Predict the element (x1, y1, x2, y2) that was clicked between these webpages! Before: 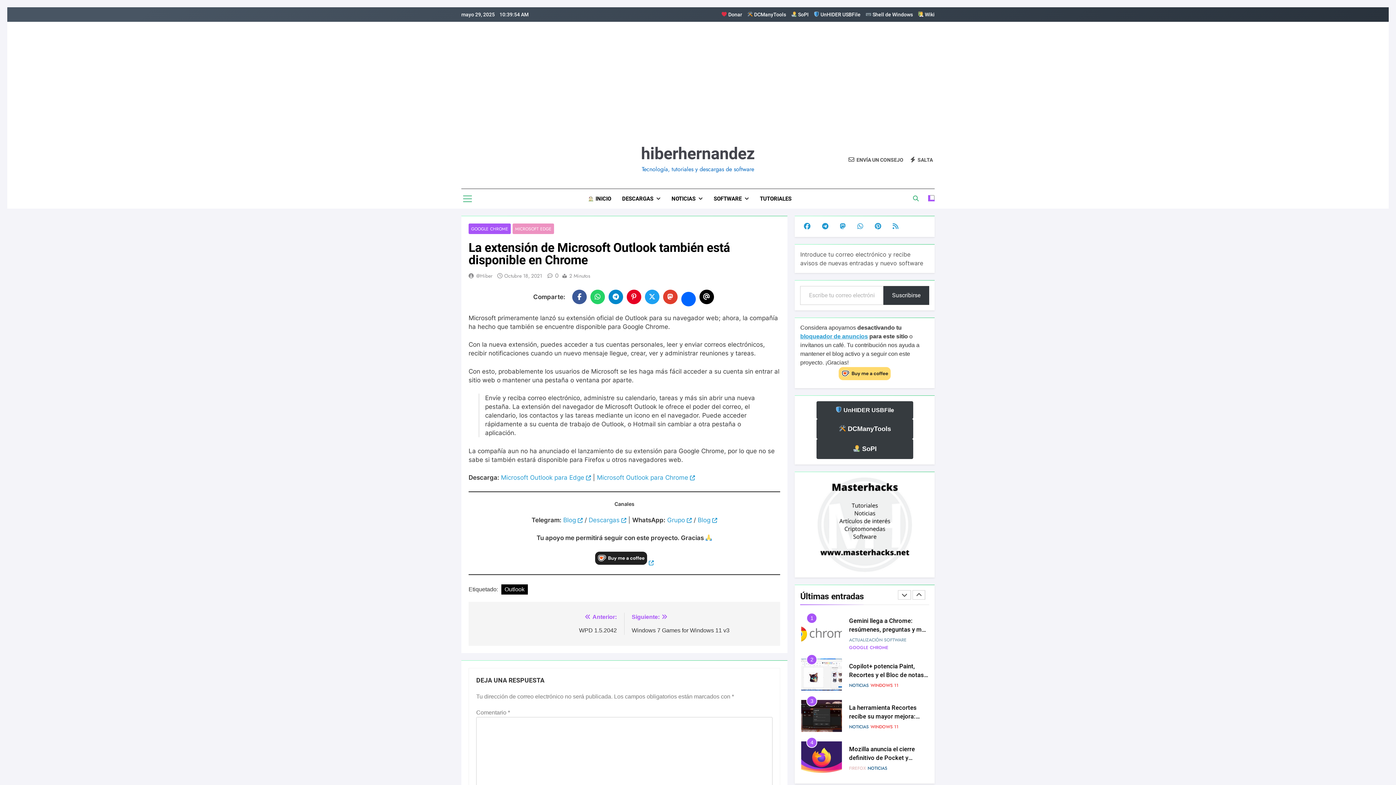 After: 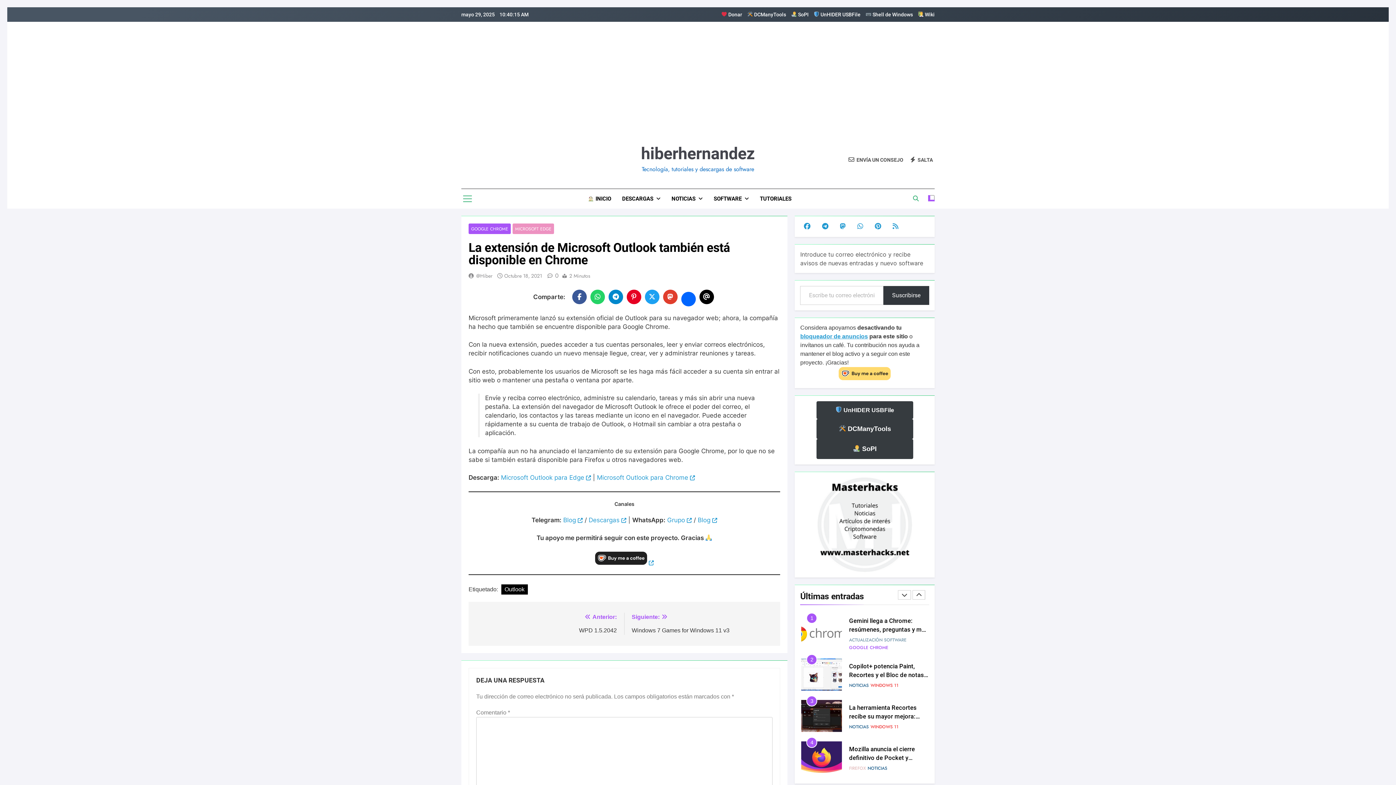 Action: label:  UnHIDER USBFile bbox: (813, 11, 860, 17)